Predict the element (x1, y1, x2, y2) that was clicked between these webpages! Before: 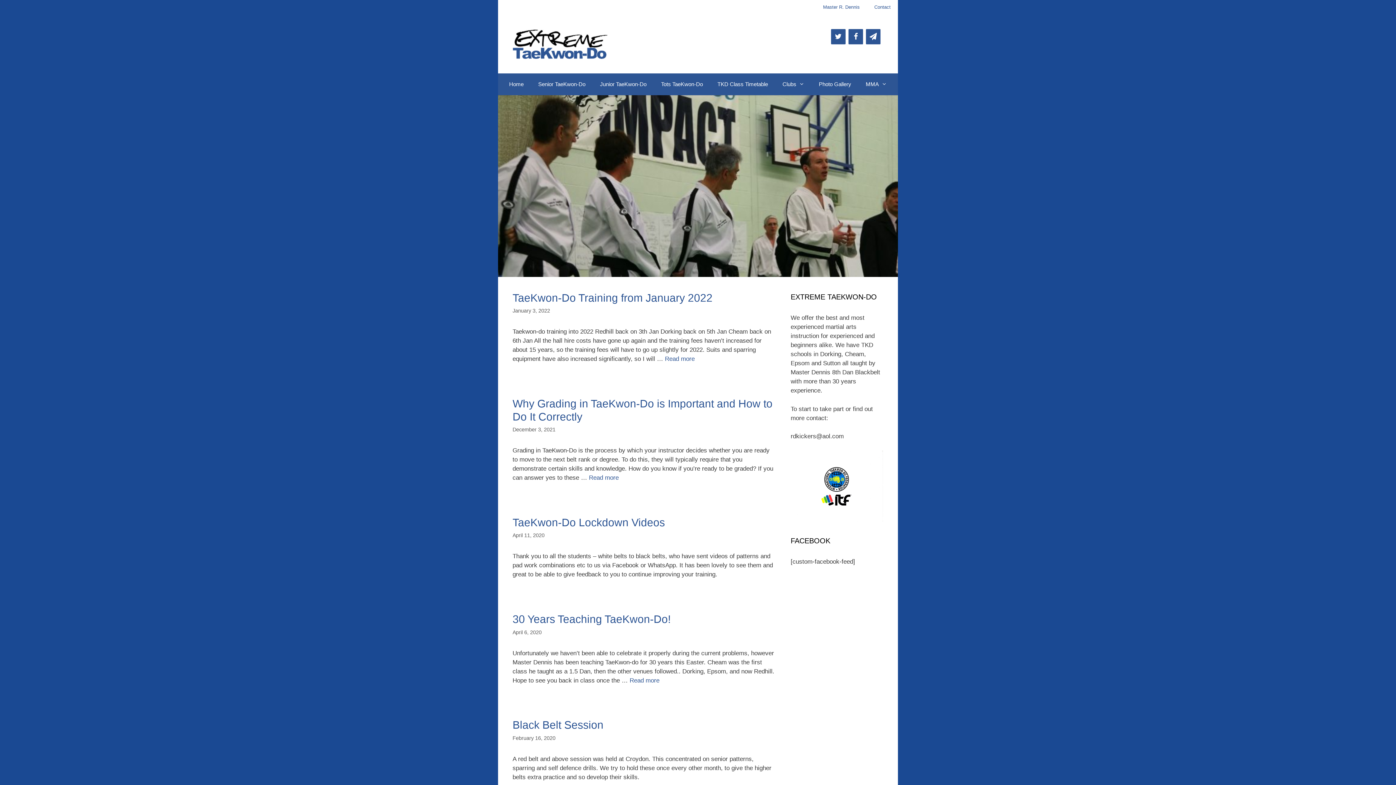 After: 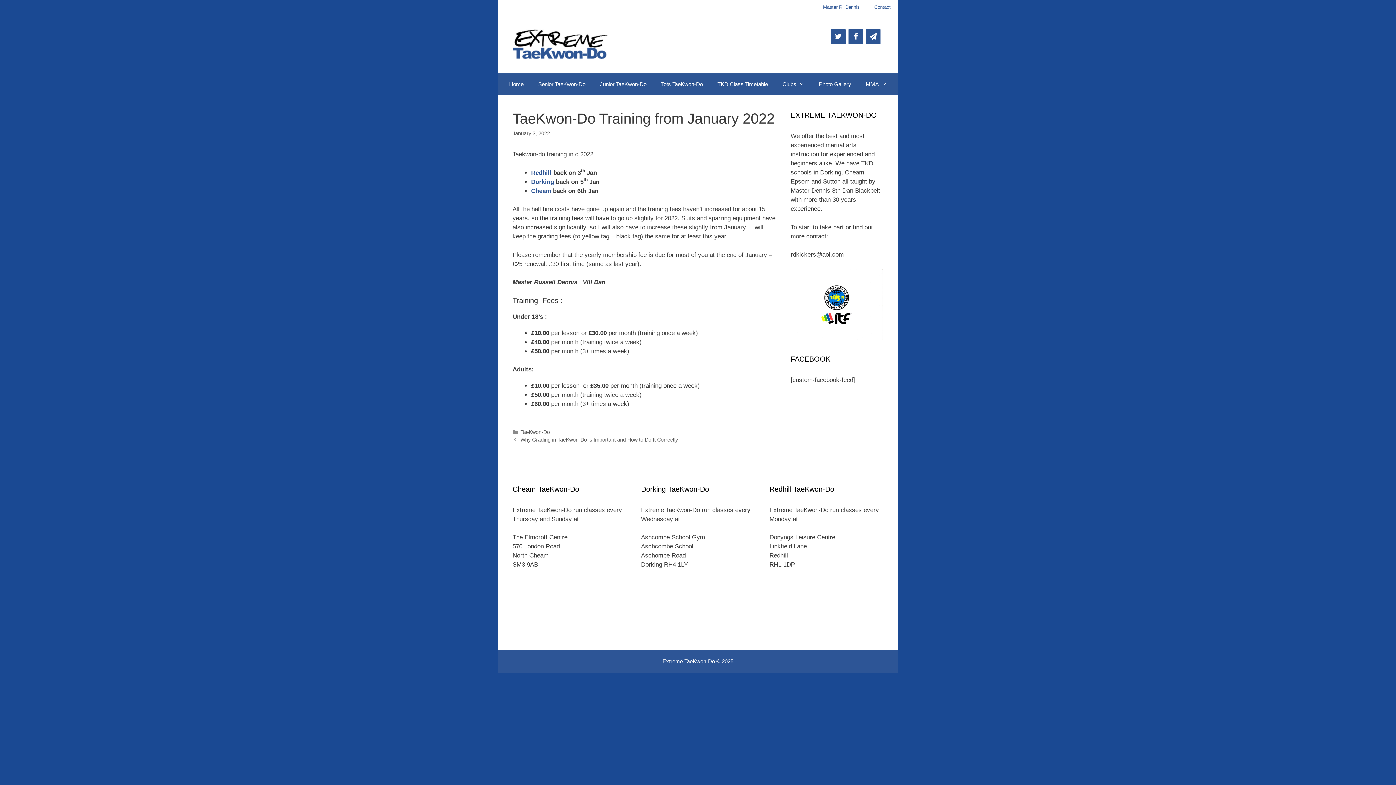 Action: label: TaeKwon-Do Training from January 2022 bbox: (512, 292, 712, 304)